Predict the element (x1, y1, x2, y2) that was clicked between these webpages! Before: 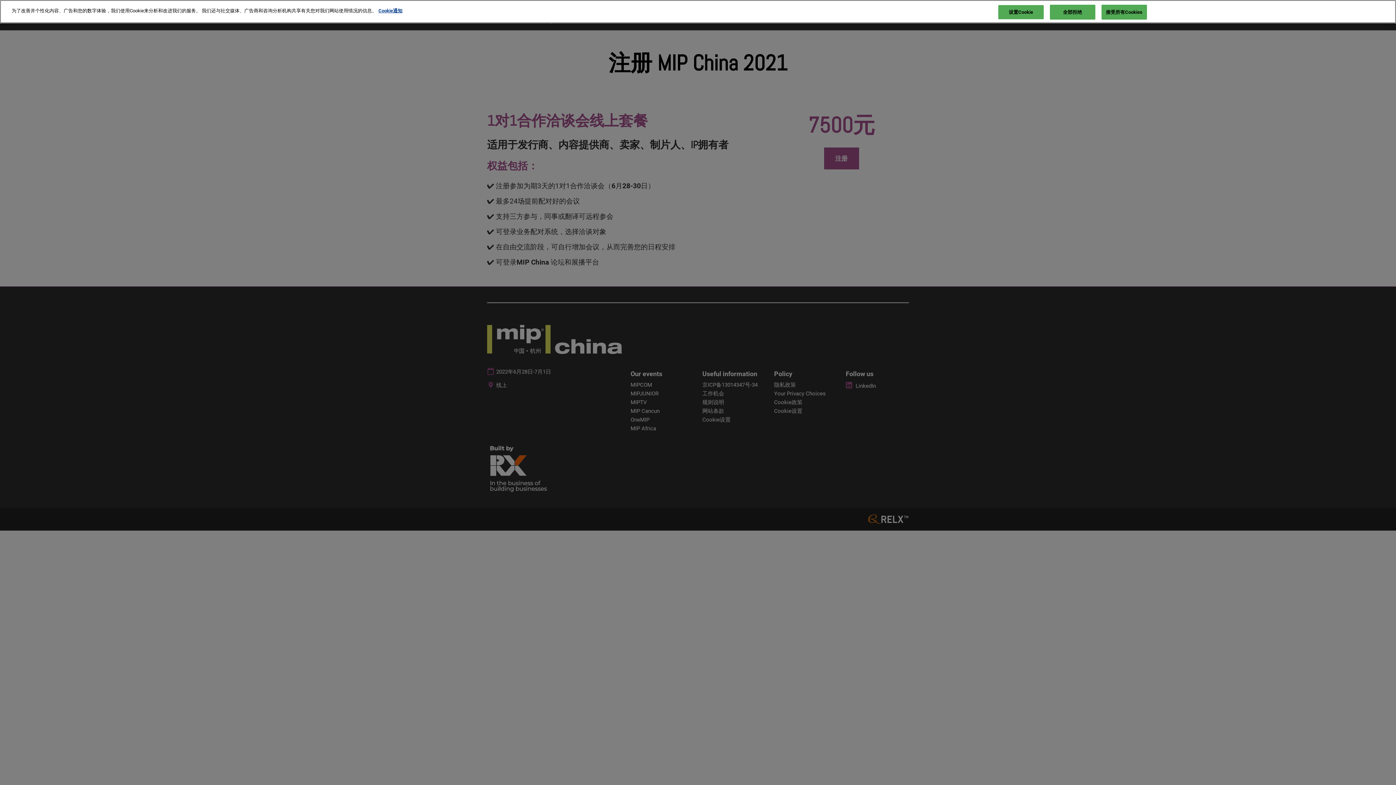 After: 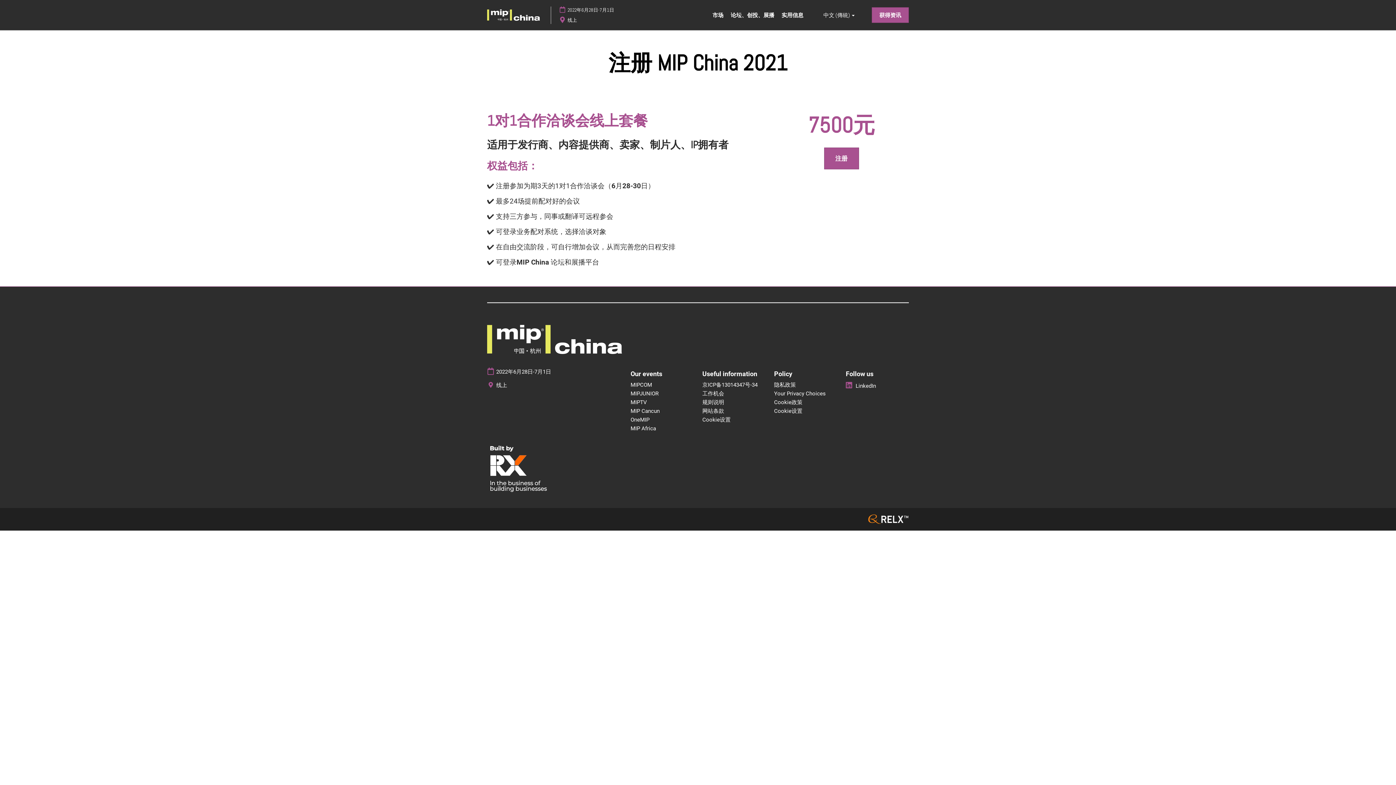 Action: label: 全部拒绝 bbox: (1050, 4, 1095, 19)